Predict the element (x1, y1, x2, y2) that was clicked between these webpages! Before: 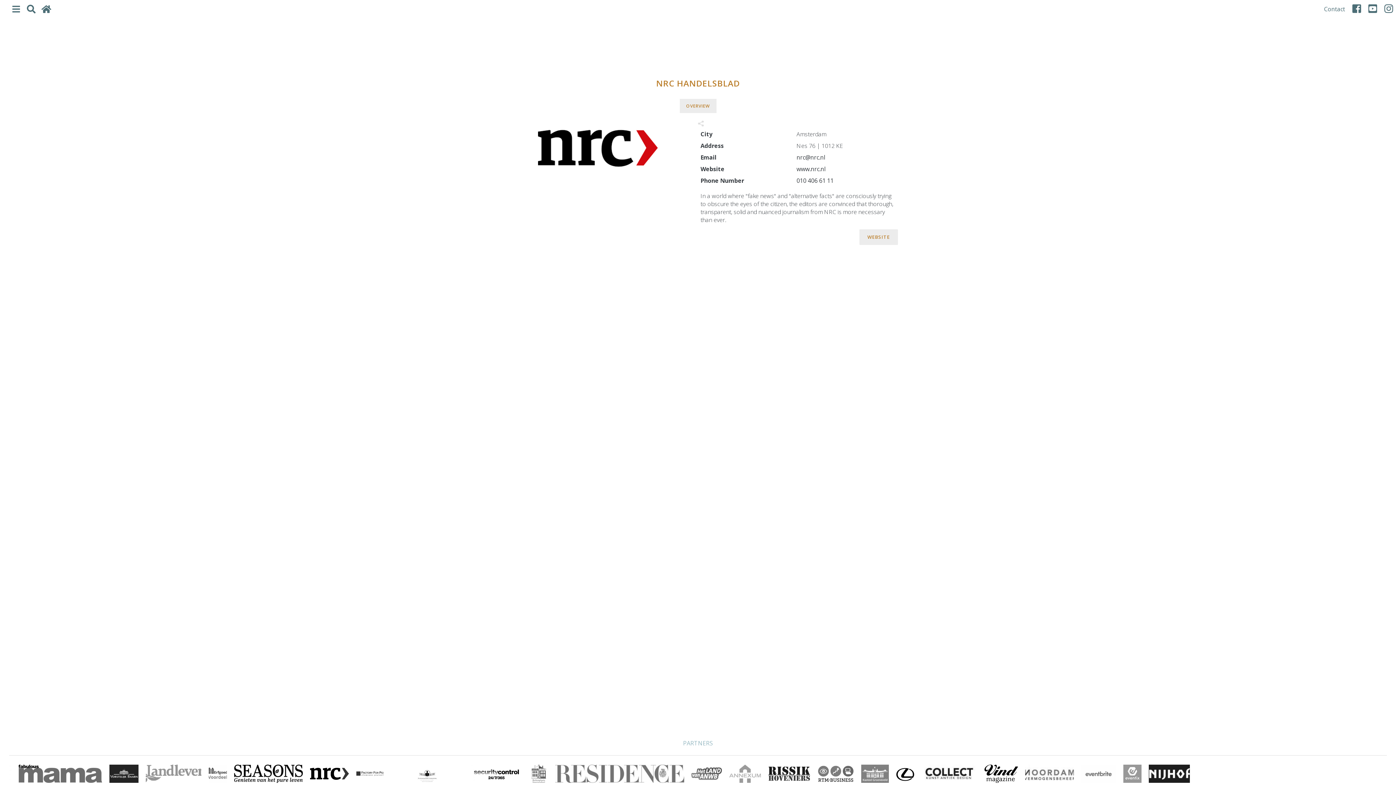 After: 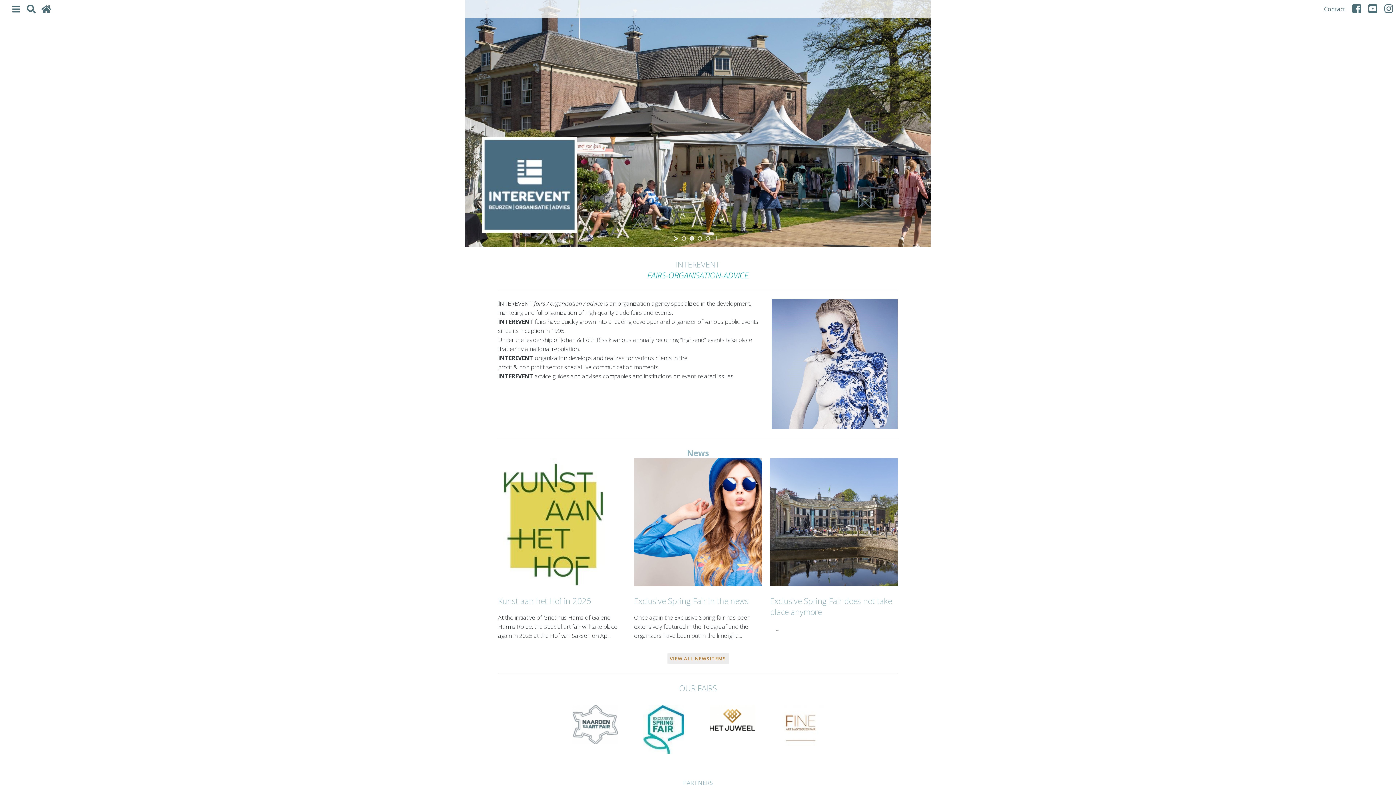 Action: label: NRC HANDELSBLAD bbox: (0, 36, 1396, 69)